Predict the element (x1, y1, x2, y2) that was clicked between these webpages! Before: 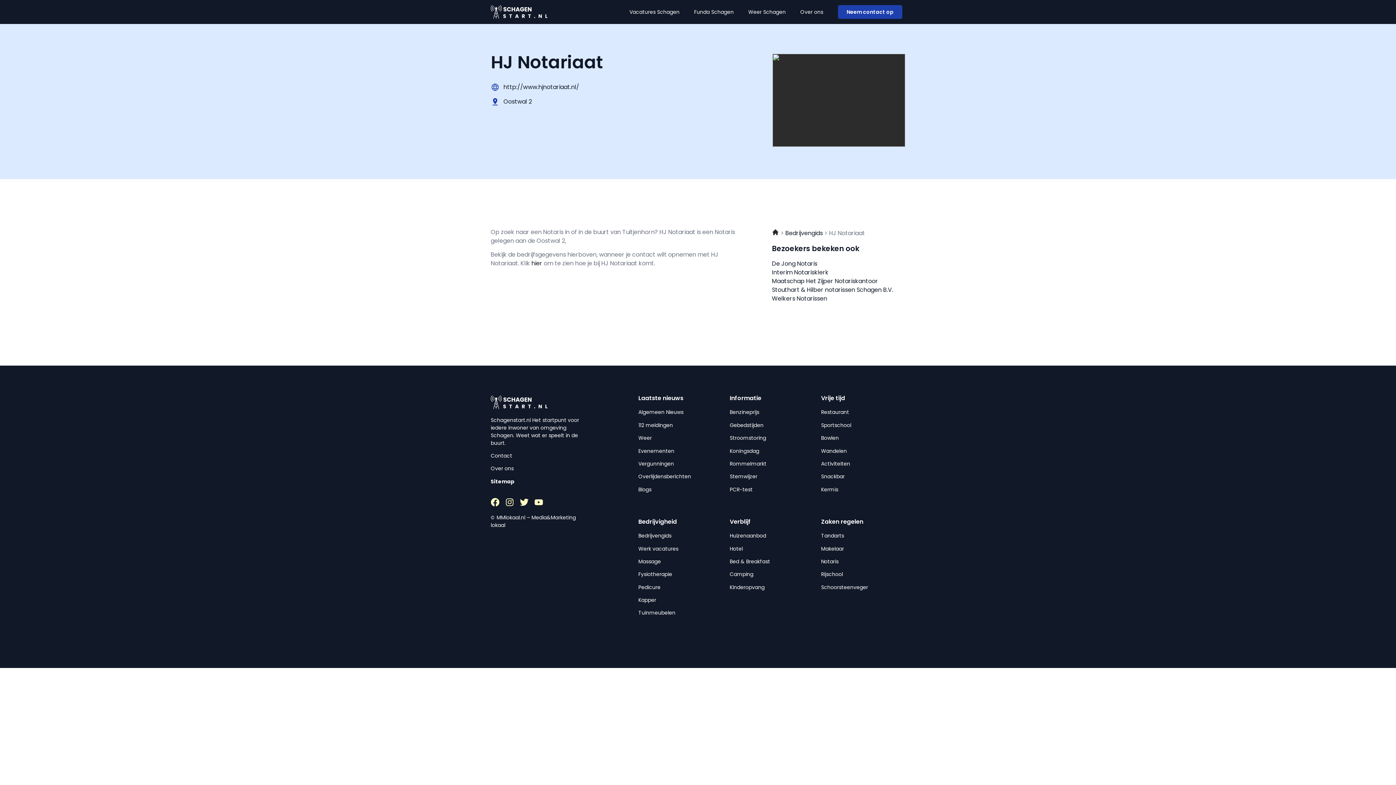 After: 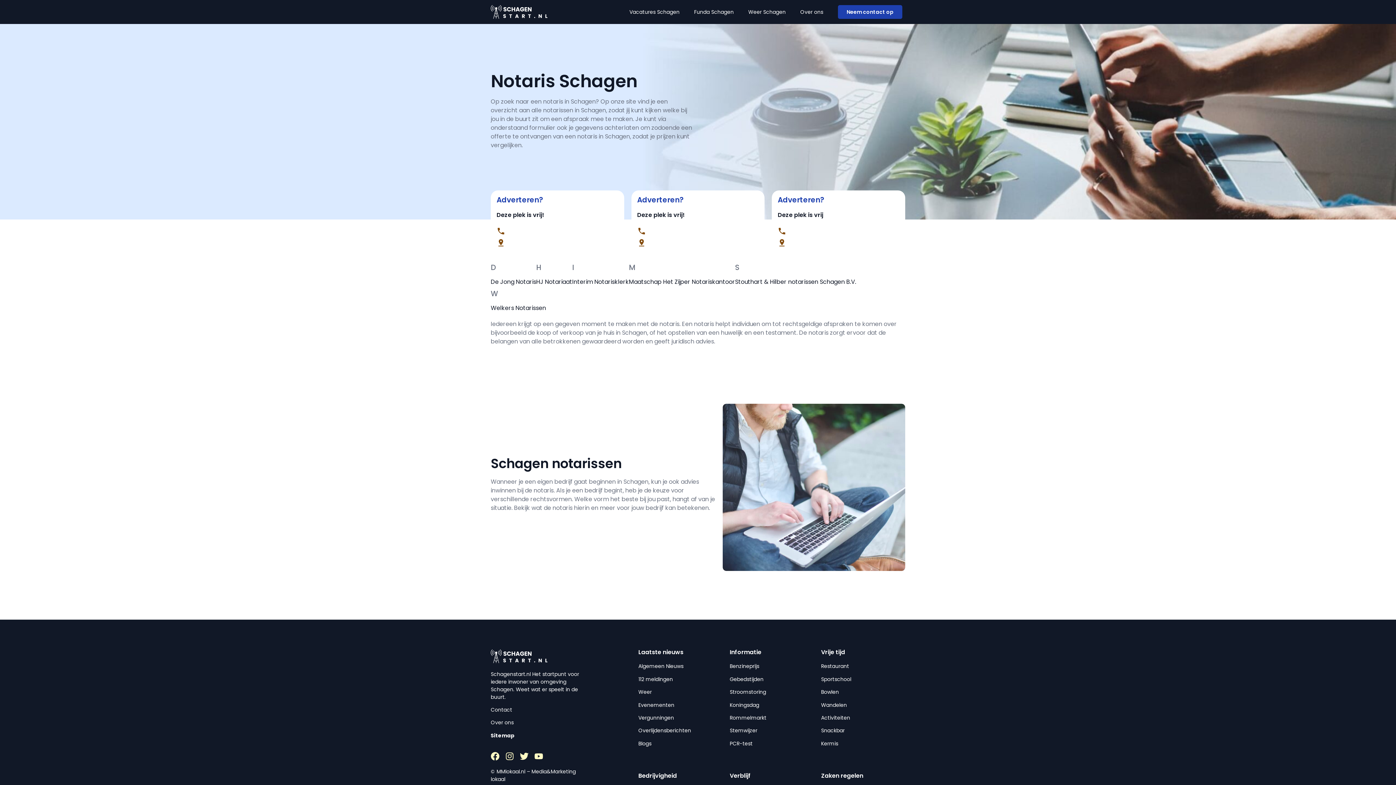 Action: label: Notaris bbox: (821, 558, 838, 565)